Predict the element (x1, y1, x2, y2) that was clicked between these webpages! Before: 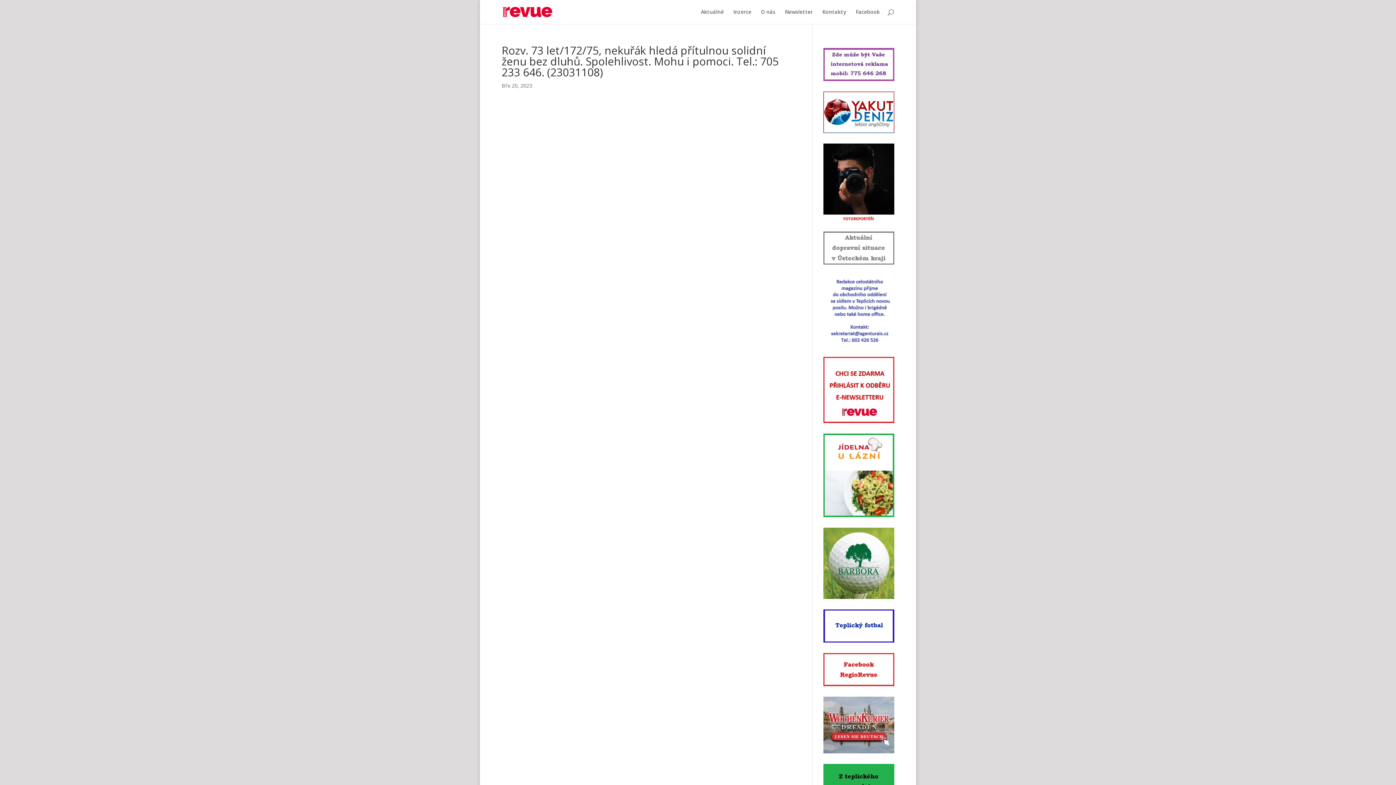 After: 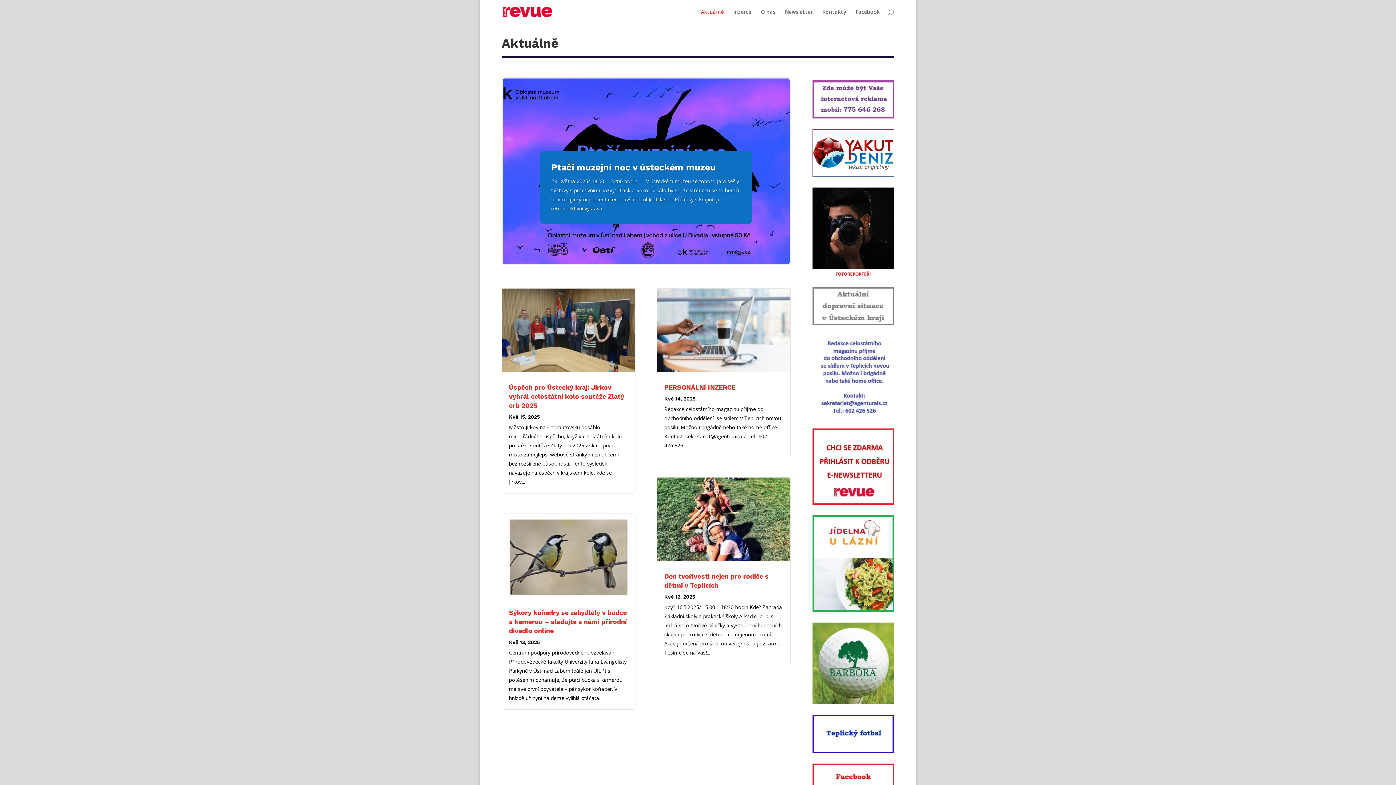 Action: label: Aktuálně bbox: (701, 9, 724, 24)